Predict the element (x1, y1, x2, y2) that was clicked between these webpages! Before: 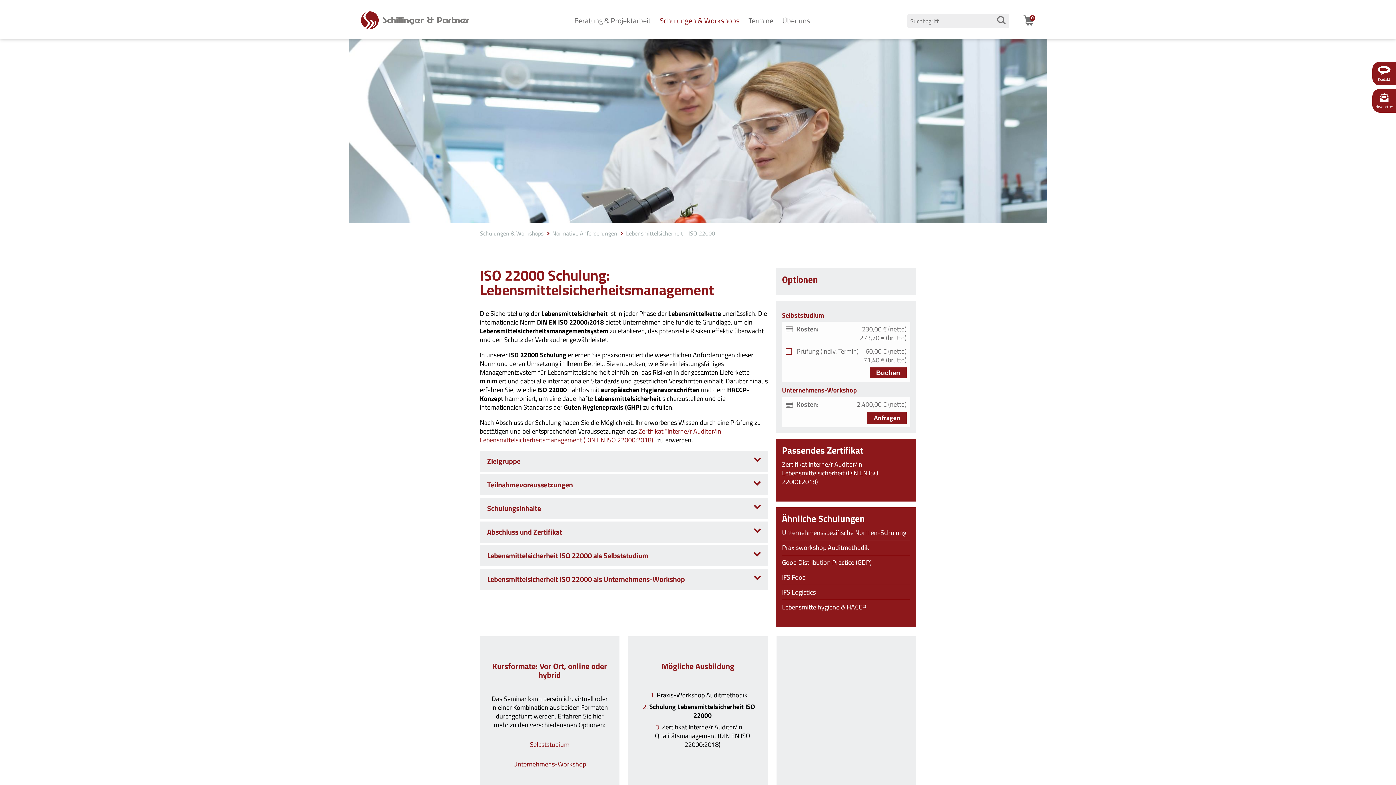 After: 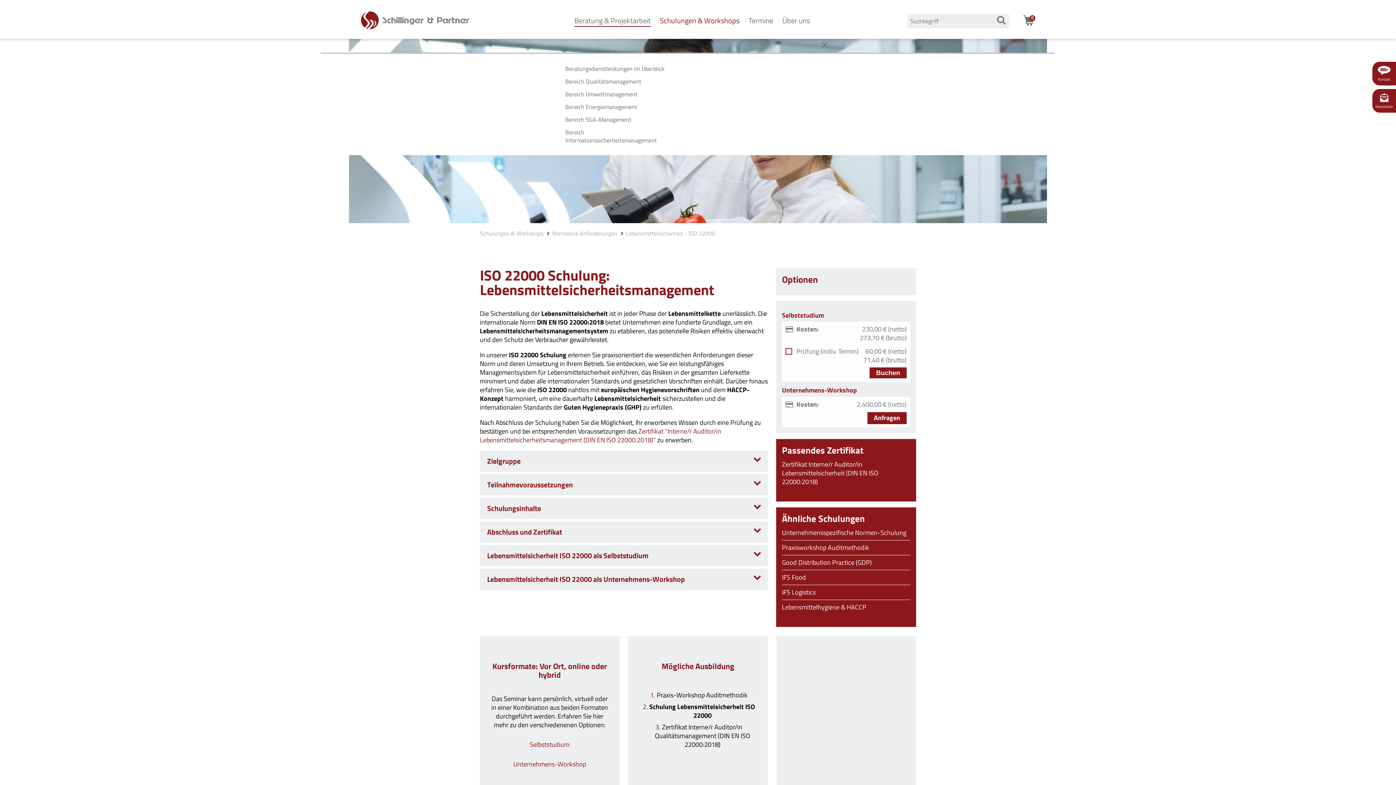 Action: label: Beratung & Projektarbeit bbox: (574, 14, 650, 26)